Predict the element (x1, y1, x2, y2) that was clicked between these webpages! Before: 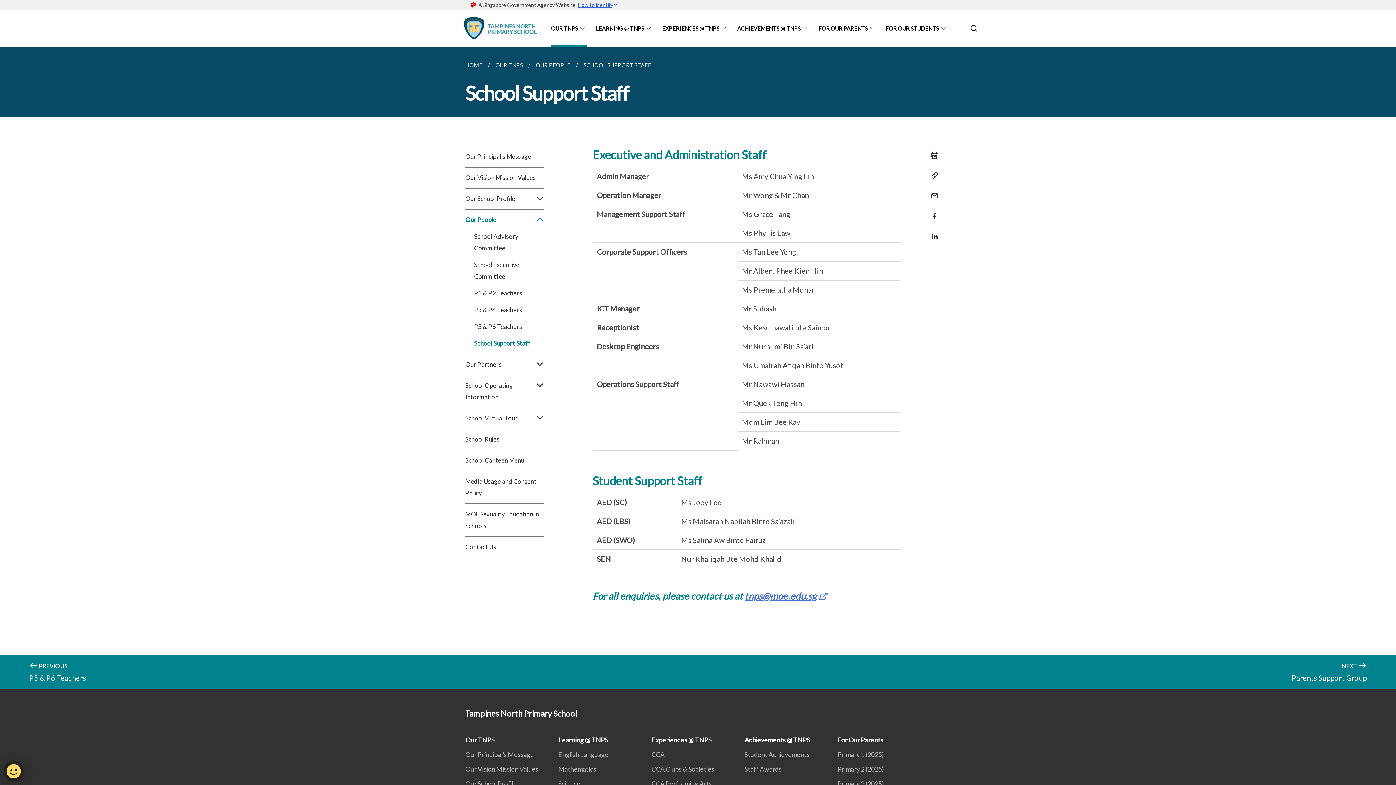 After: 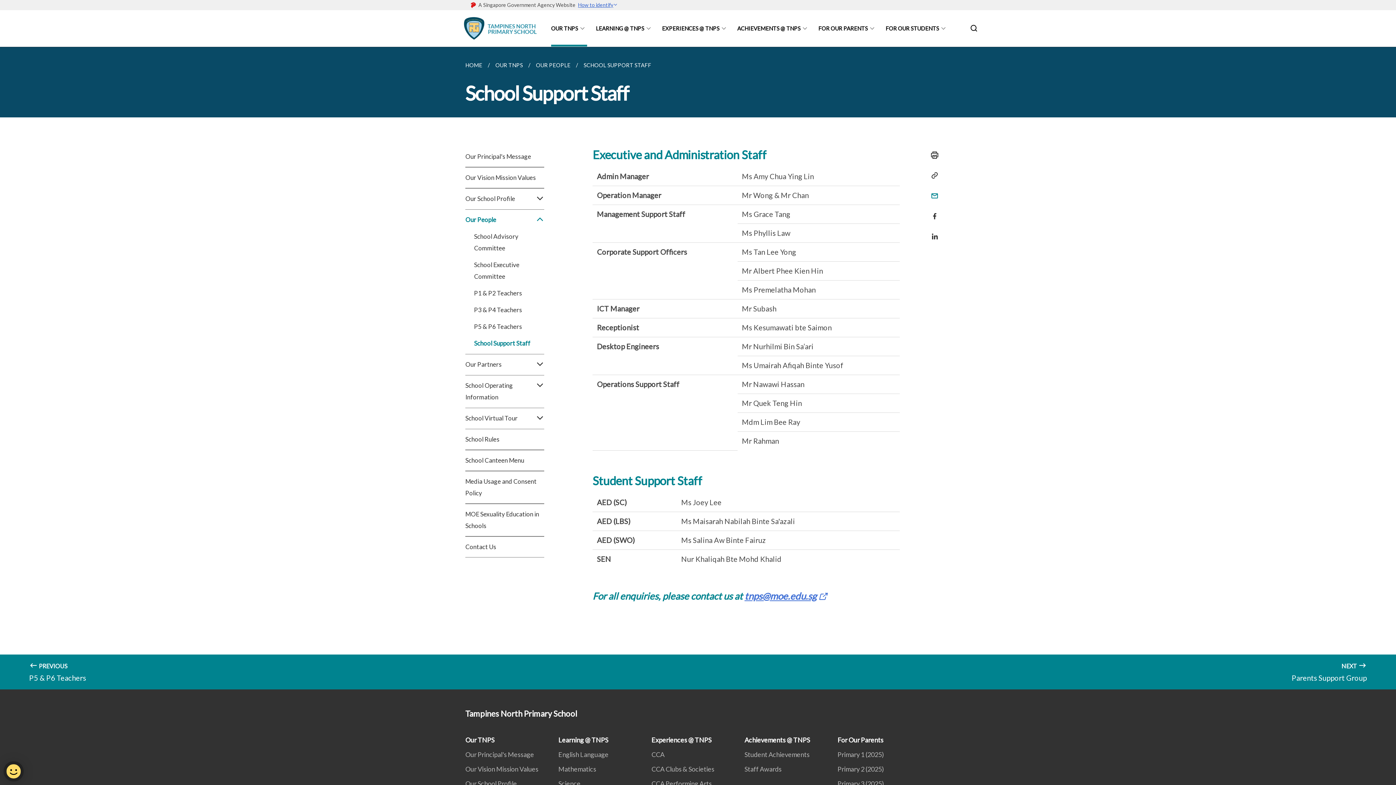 Action: bbox: (925, 187, 939, 204)